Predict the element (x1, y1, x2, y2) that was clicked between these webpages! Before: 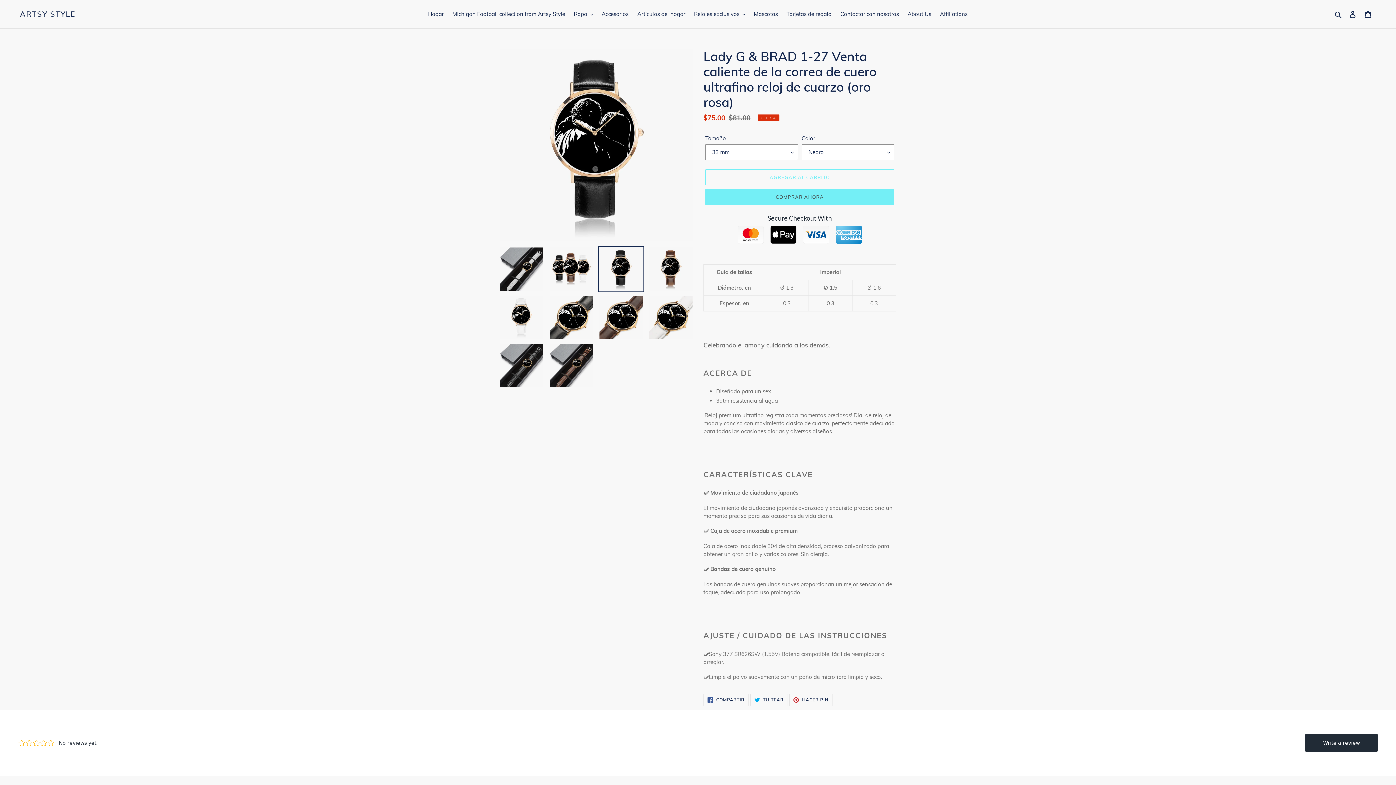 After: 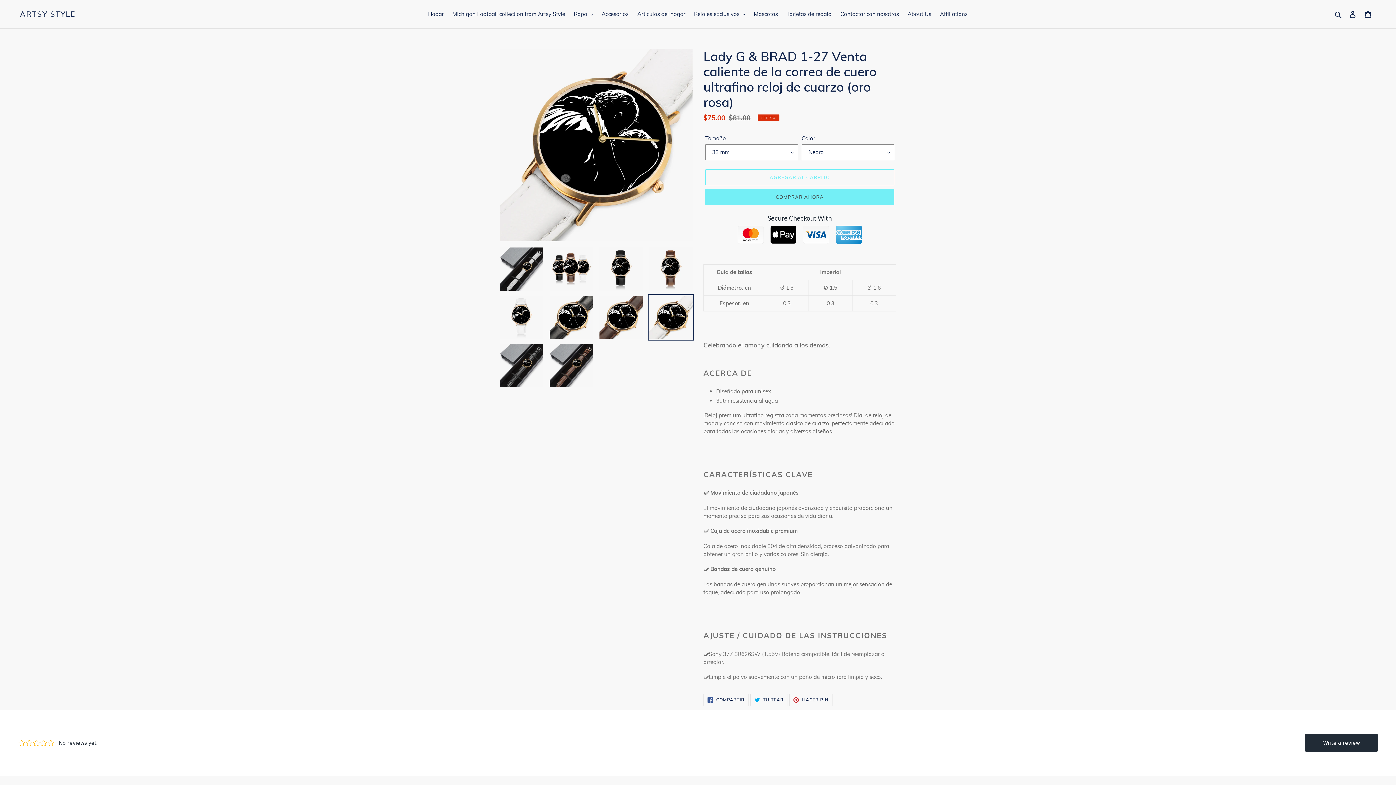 Action: bbox: (648, 294, 694, 340)